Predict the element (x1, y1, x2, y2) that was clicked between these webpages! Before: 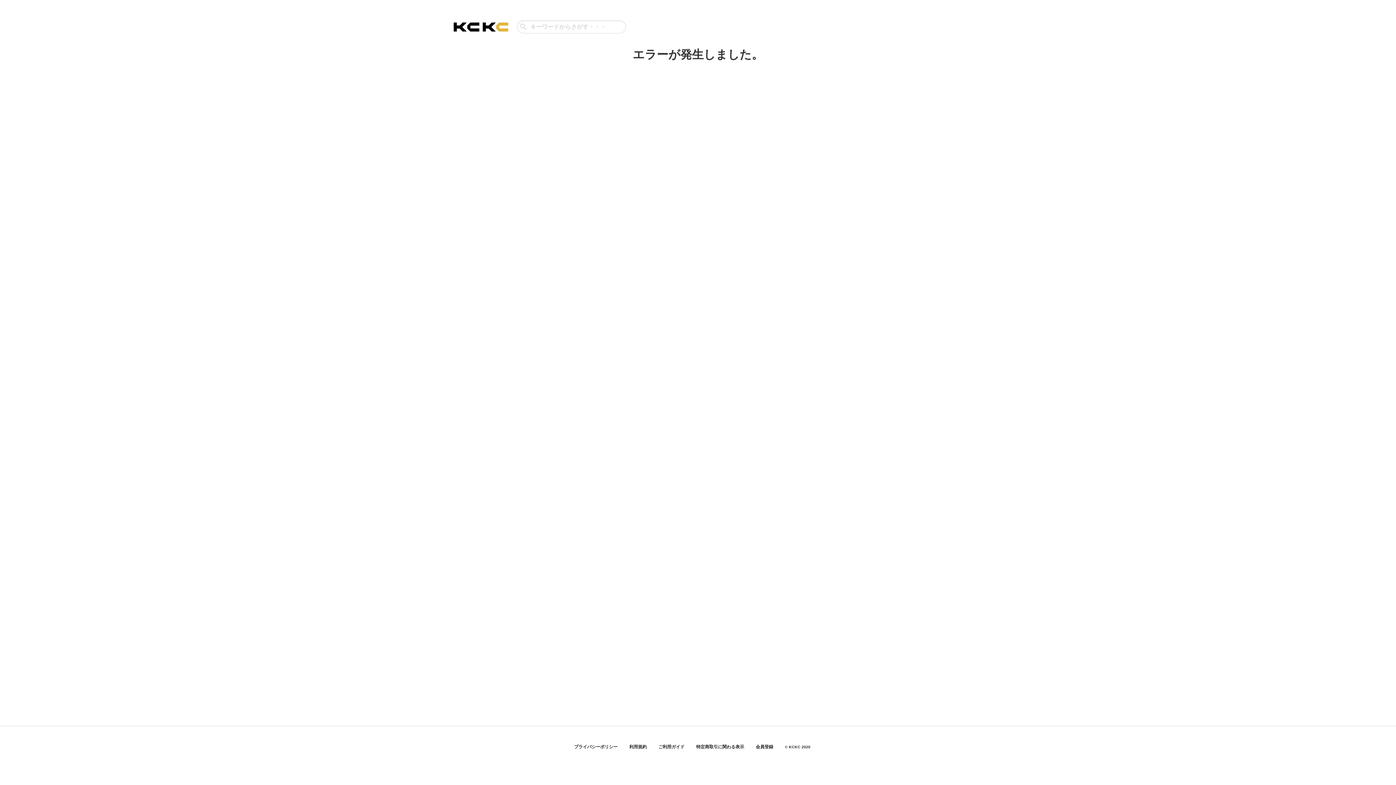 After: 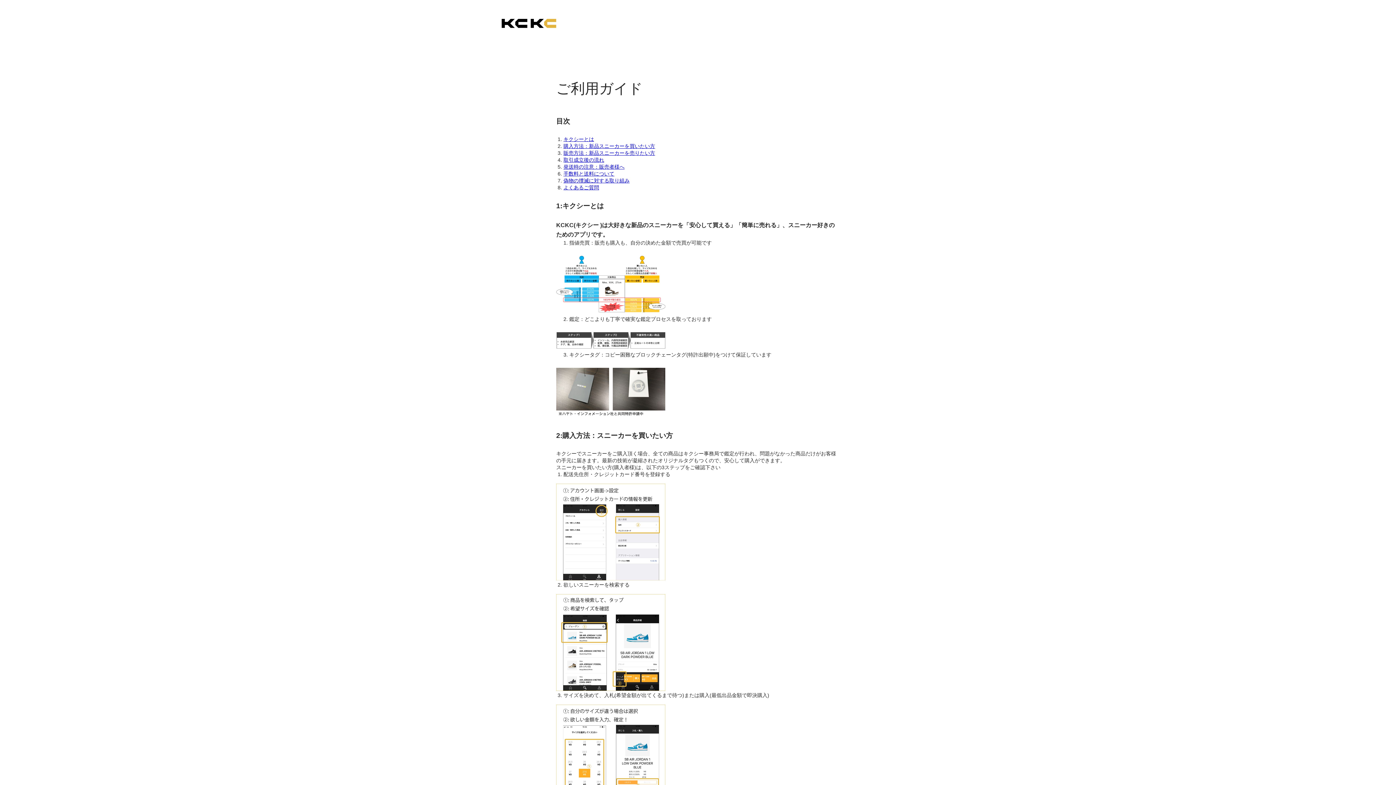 Action: label: ご利用ガイド bbox: (658, 744, 684, 749)